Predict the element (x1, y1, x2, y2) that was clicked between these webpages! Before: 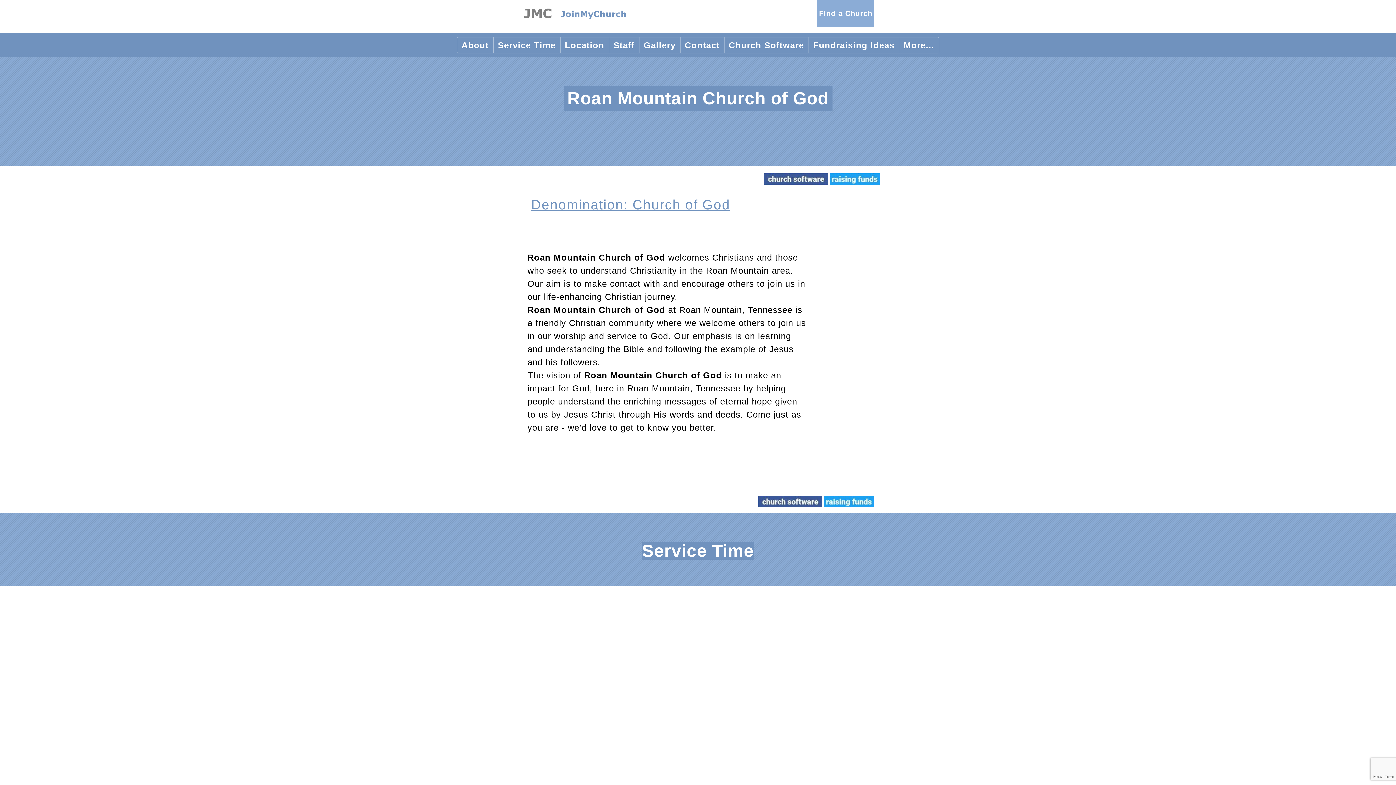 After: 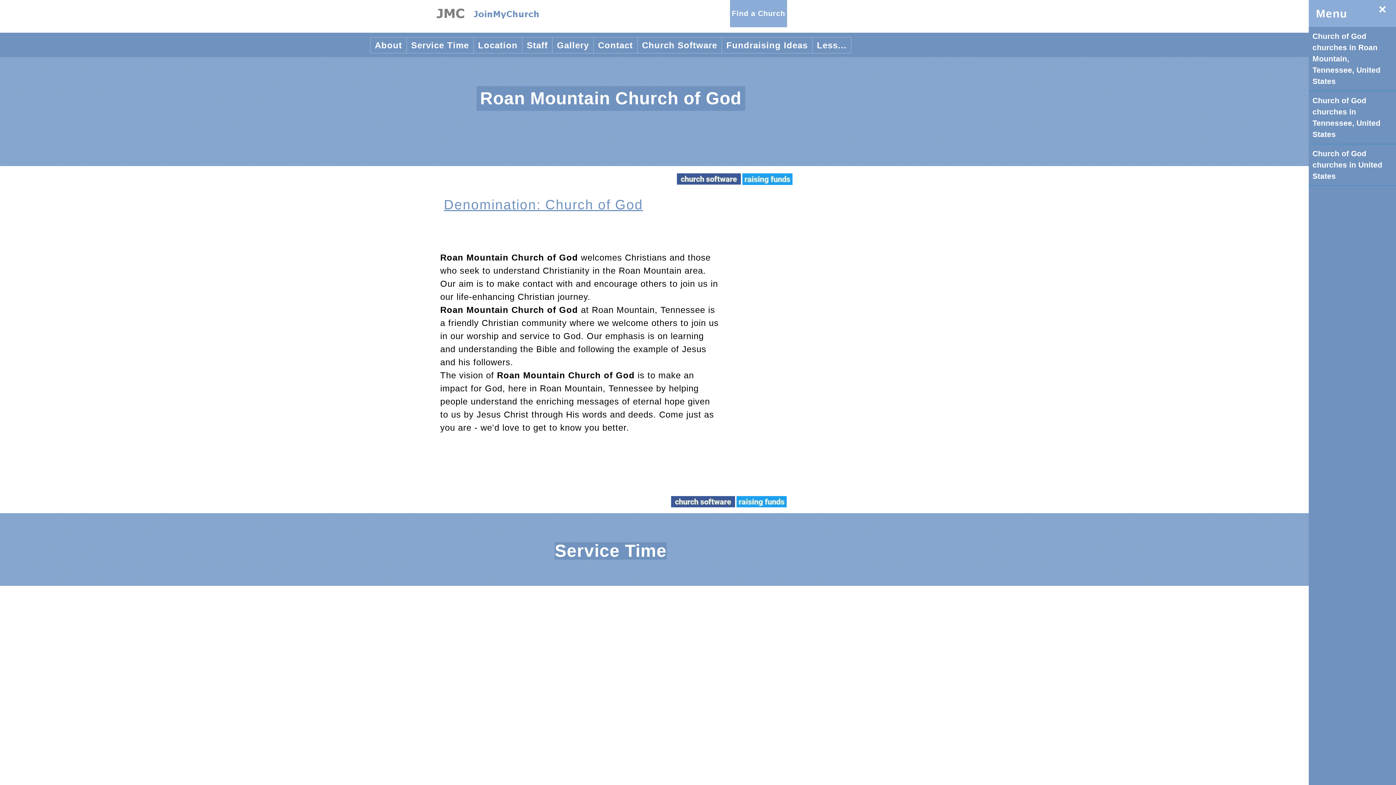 Action: label: More... bbox: (899, 37, 939, 53)